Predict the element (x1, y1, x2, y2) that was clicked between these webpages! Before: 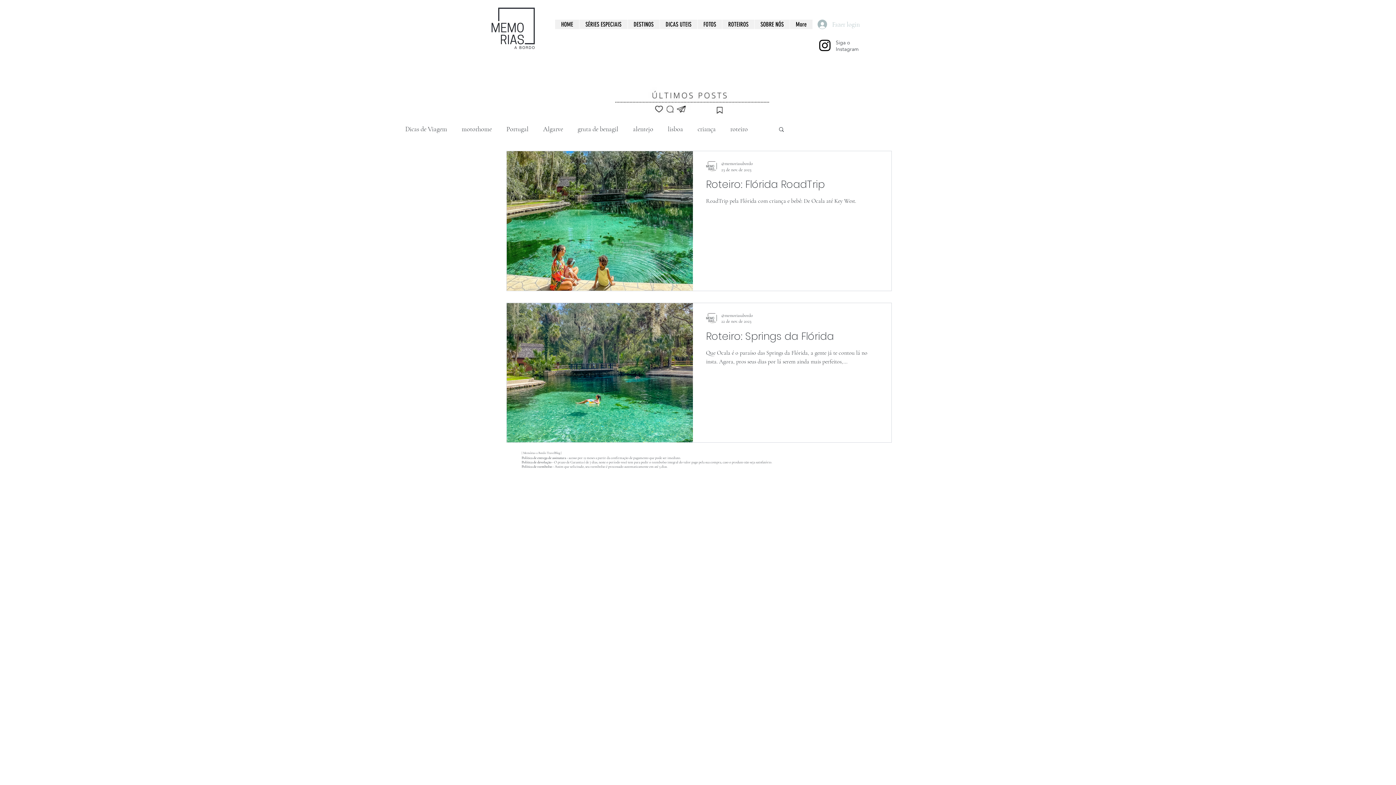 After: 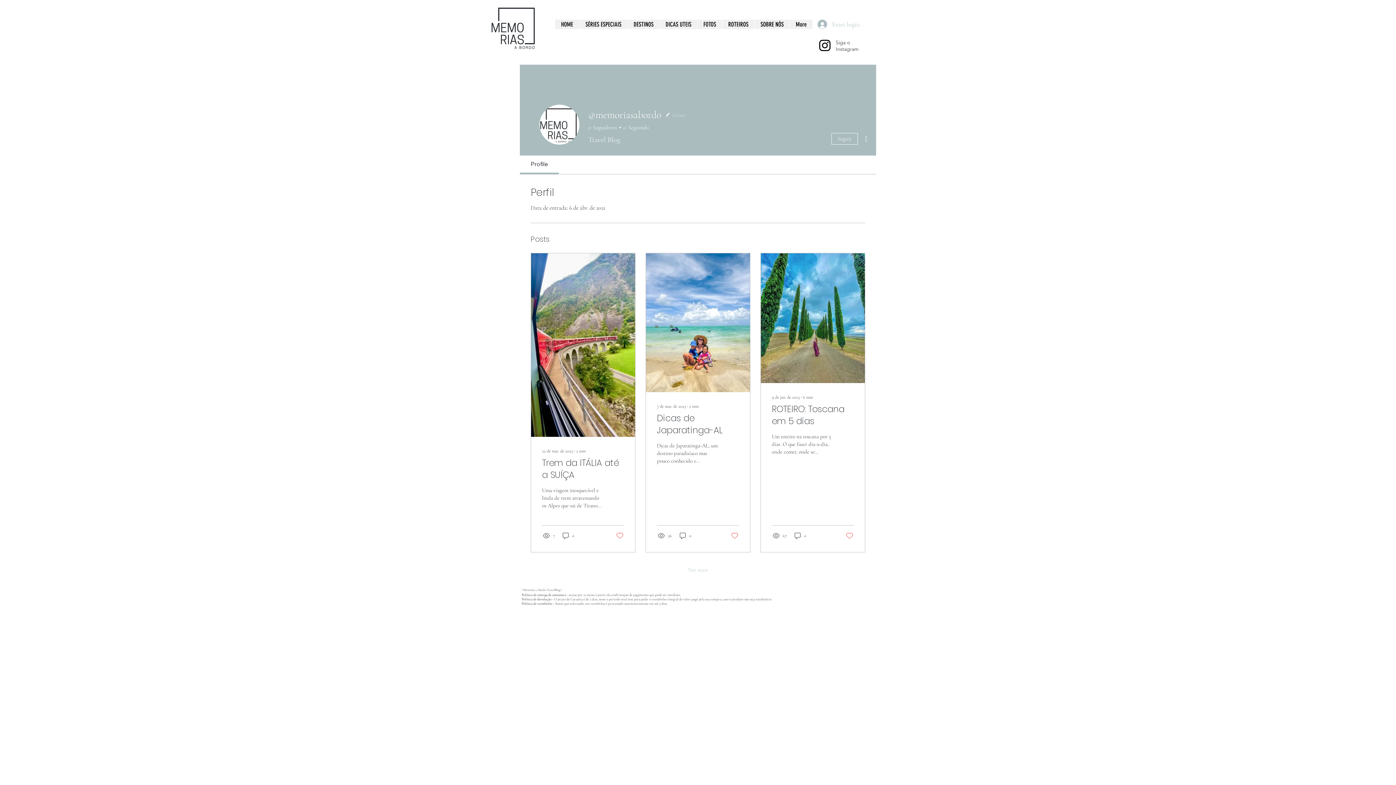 Action: bbox: (706, 312, 717, 323)